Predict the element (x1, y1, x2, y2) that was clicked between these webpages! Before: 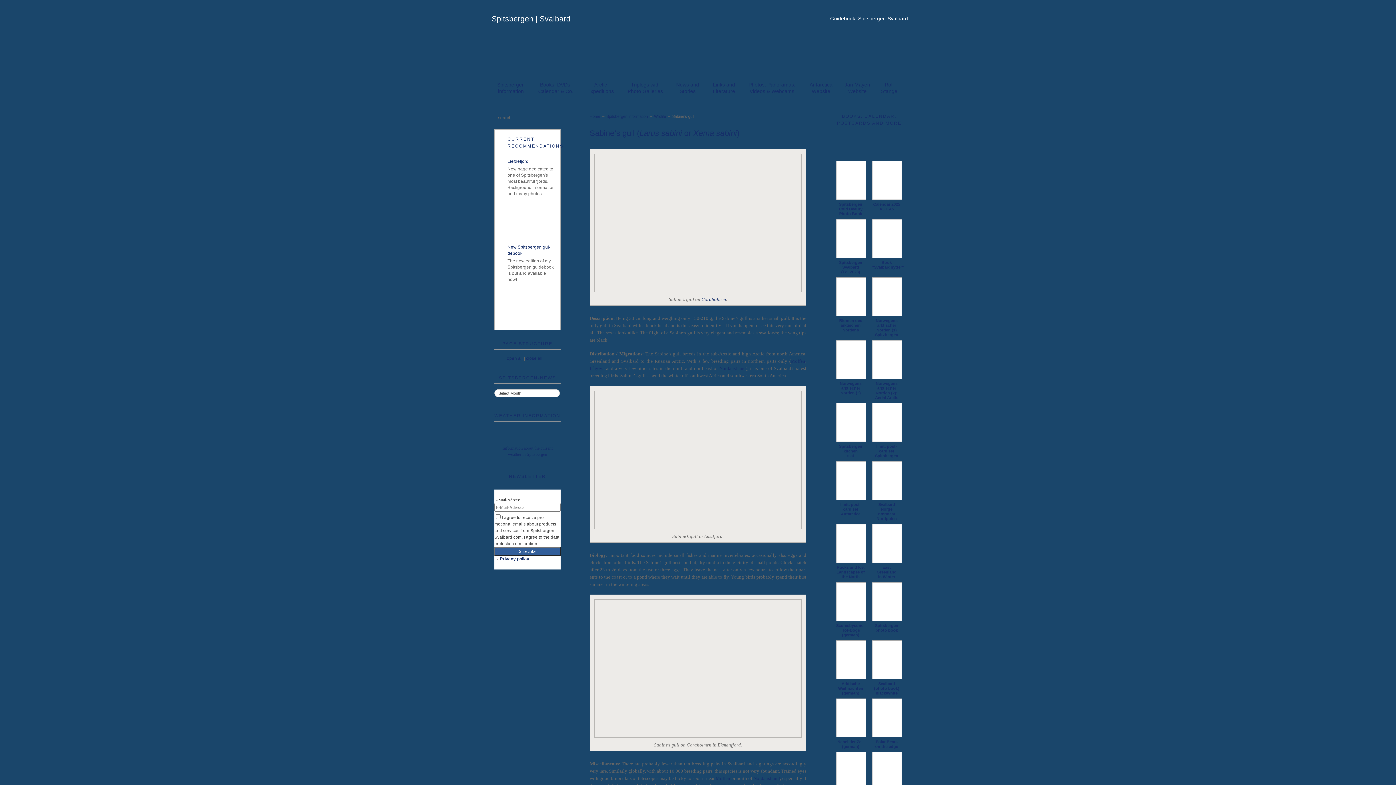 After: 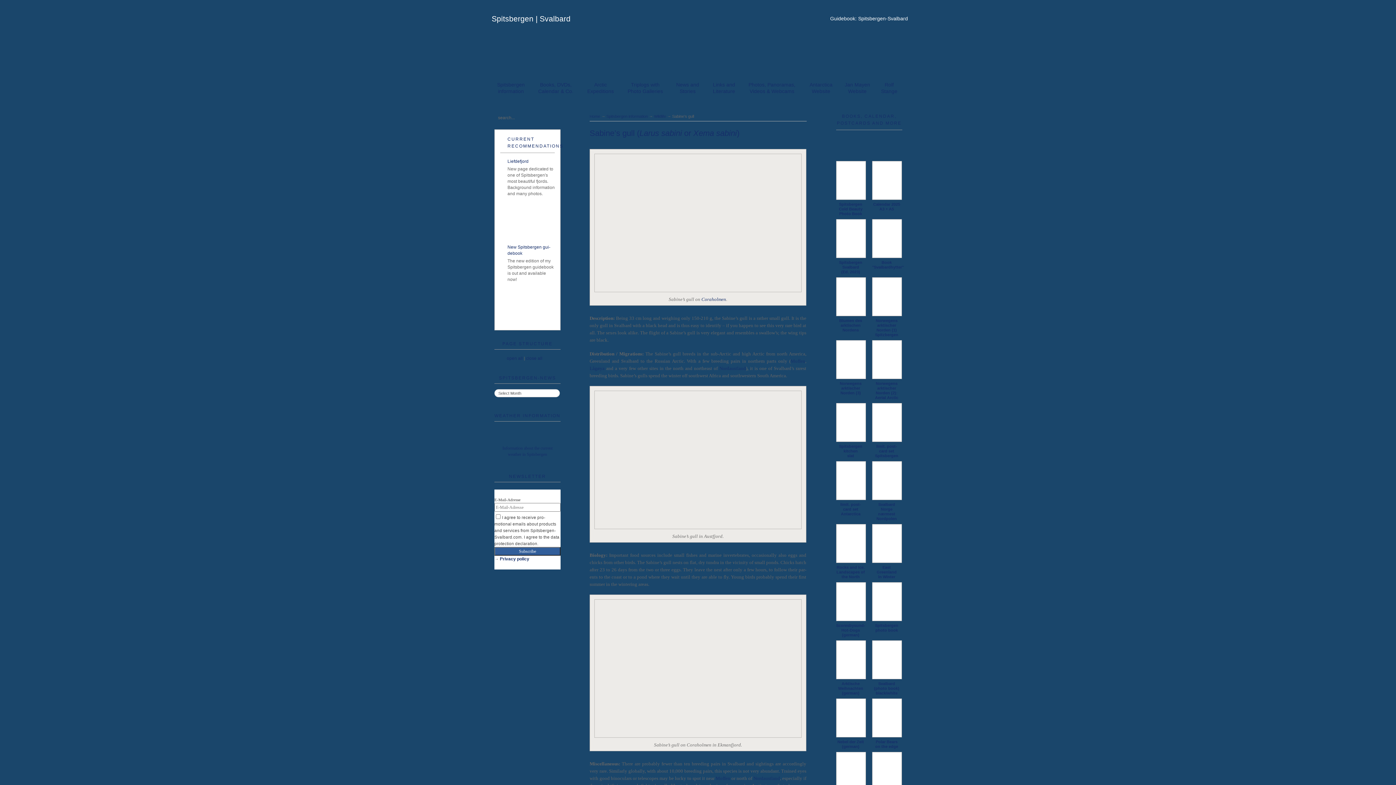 Action: bbox: (836, 161, 866, 200)